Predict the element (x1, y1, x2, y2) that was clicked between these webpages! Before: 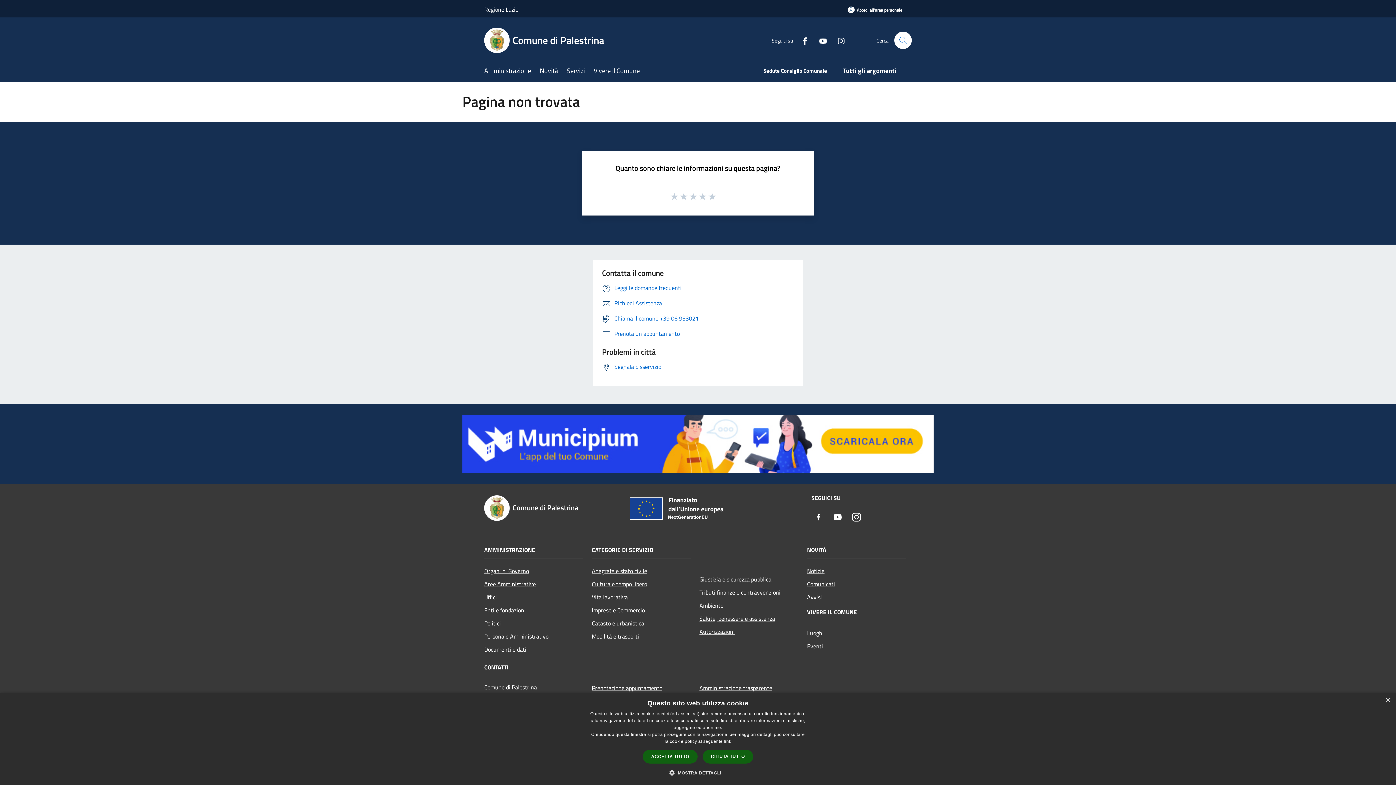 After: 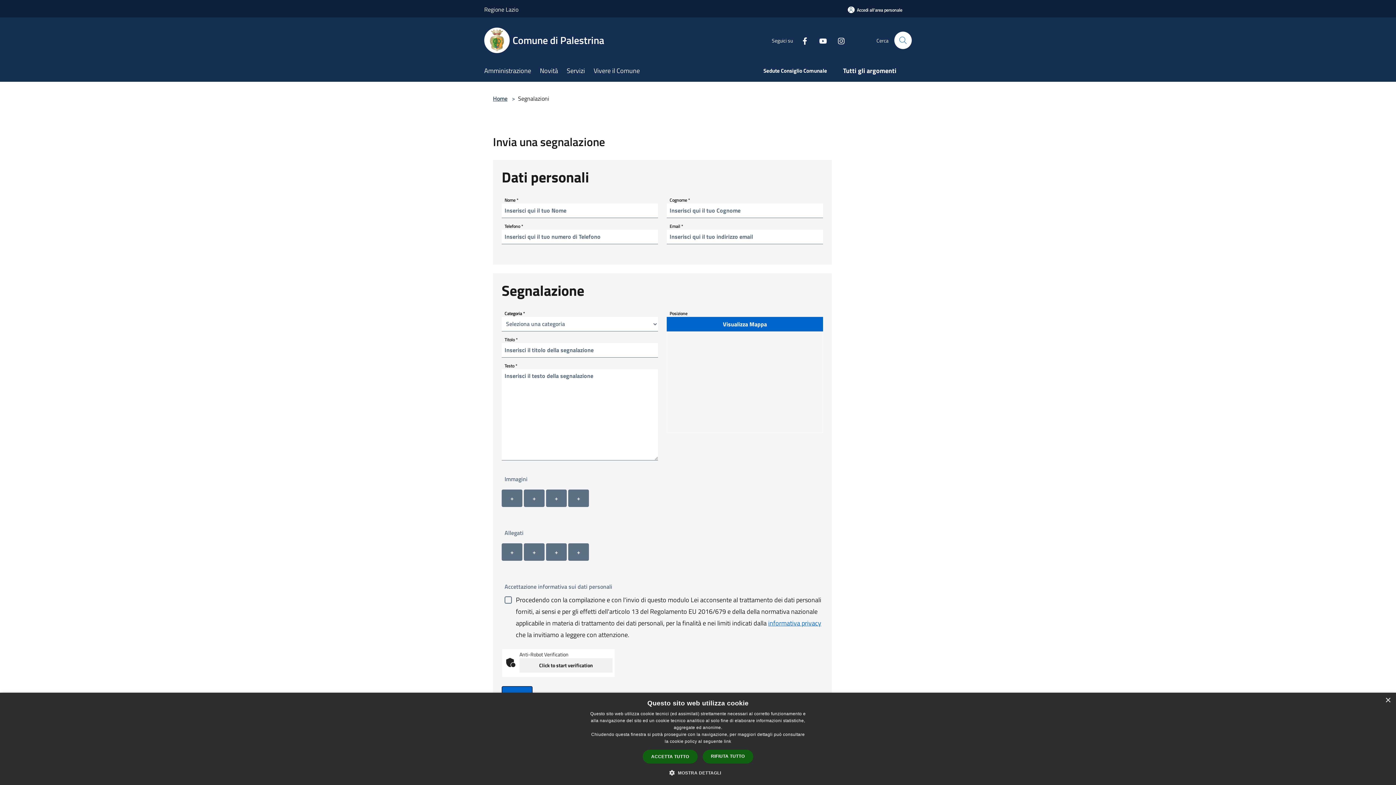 Action: bbox: (602, 362, 661, 371) label: Segnala disservizio